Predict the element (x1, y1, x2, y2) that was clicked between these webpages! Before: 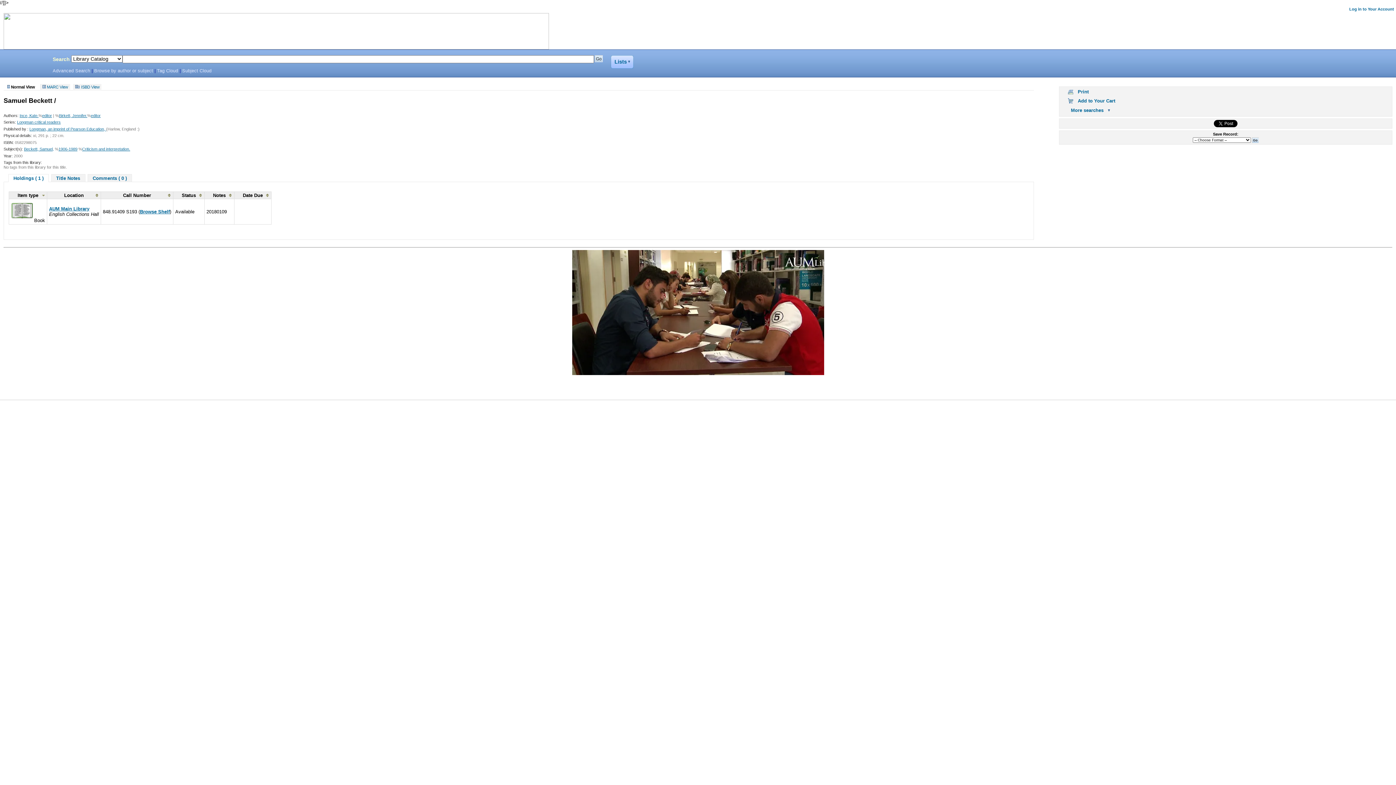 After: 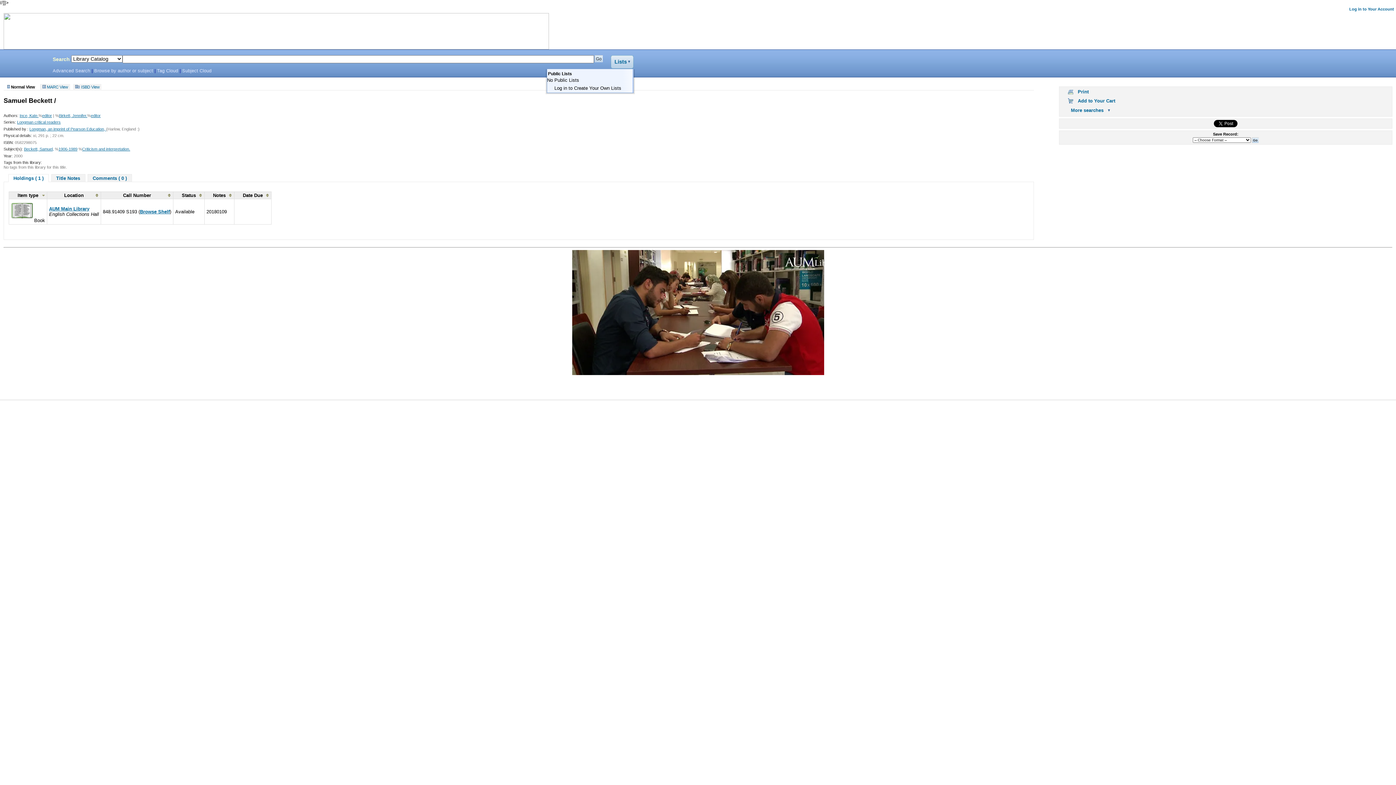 Action: bbox: (611, 55, 633, 68) label: Lists 